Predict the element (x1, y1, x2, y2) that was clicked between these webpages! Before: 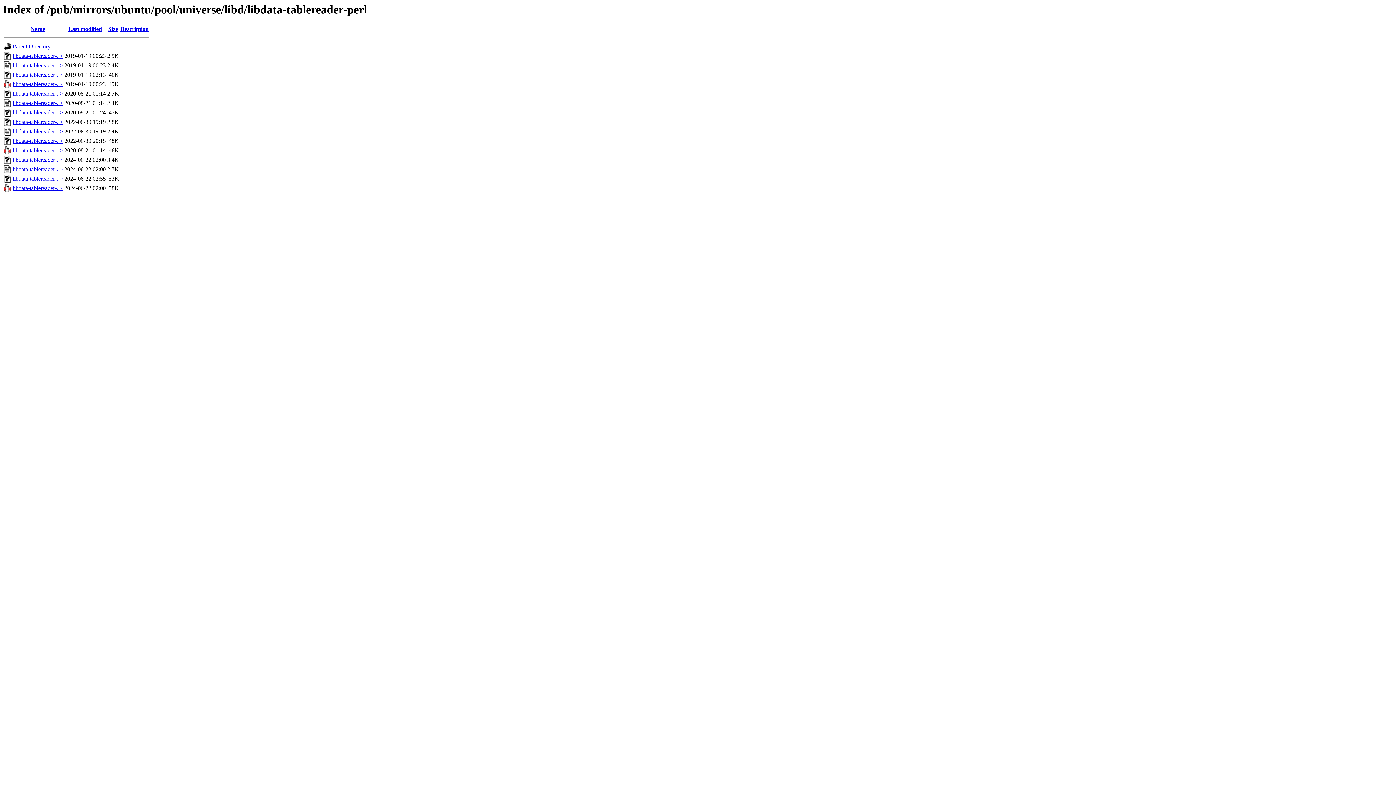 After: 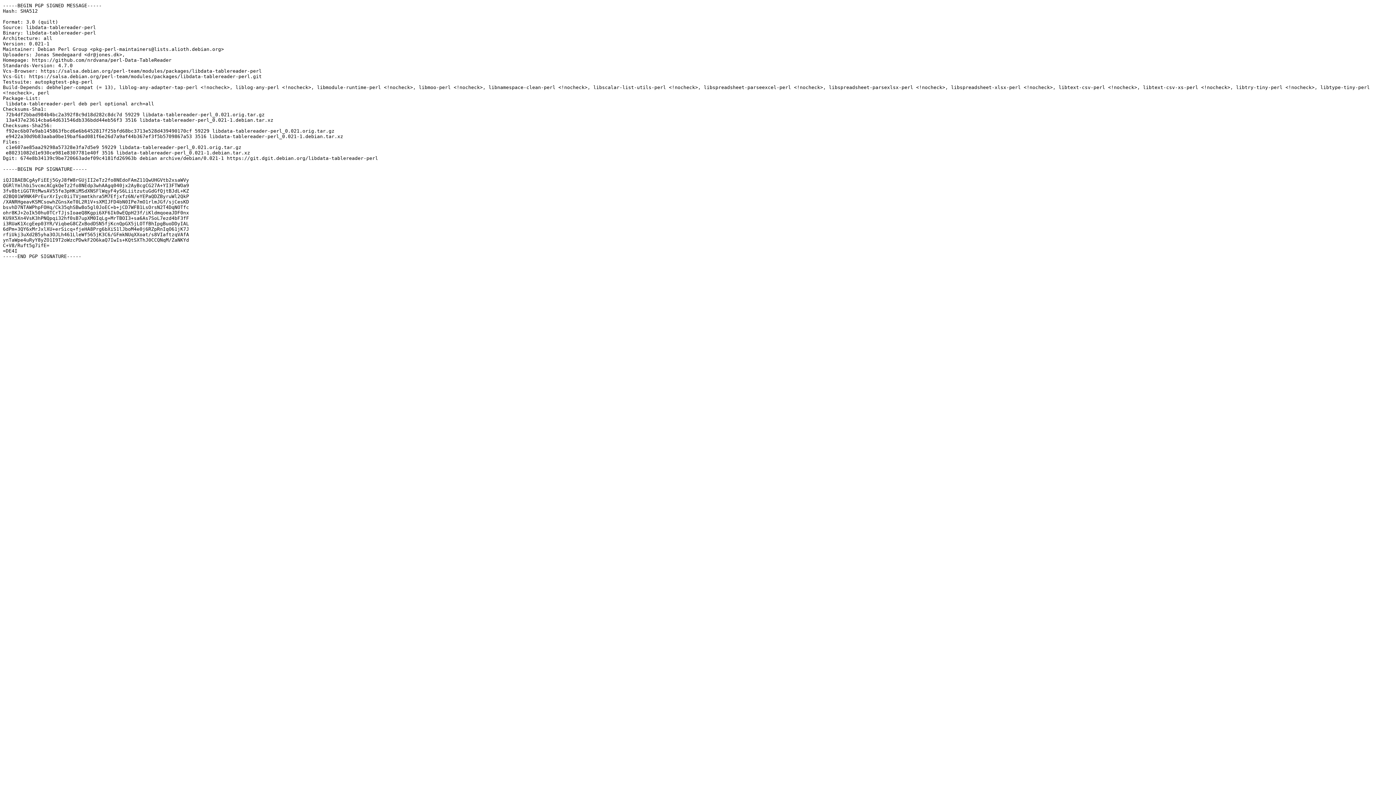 Action: label: libdata-tablereader-..> bbox: (12, 166, 62, 172)